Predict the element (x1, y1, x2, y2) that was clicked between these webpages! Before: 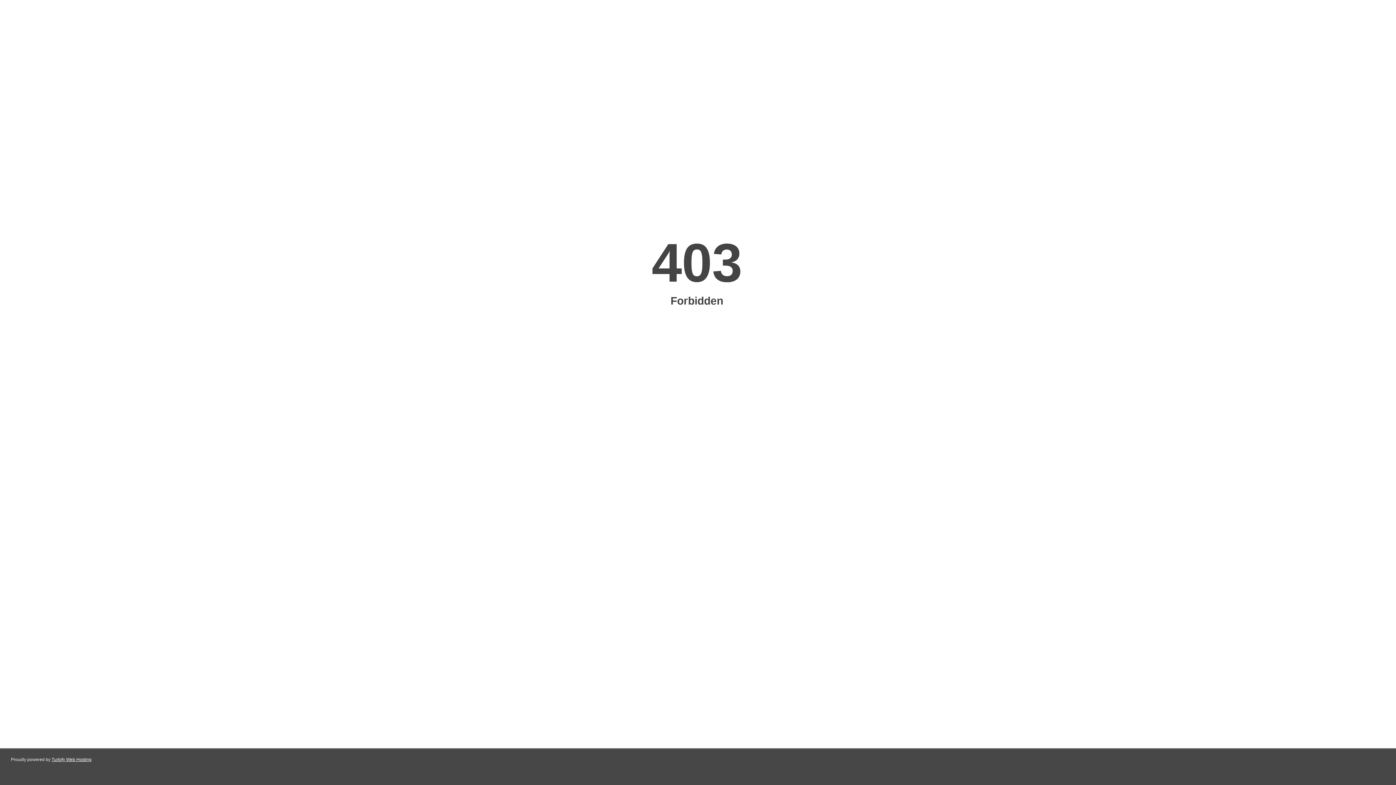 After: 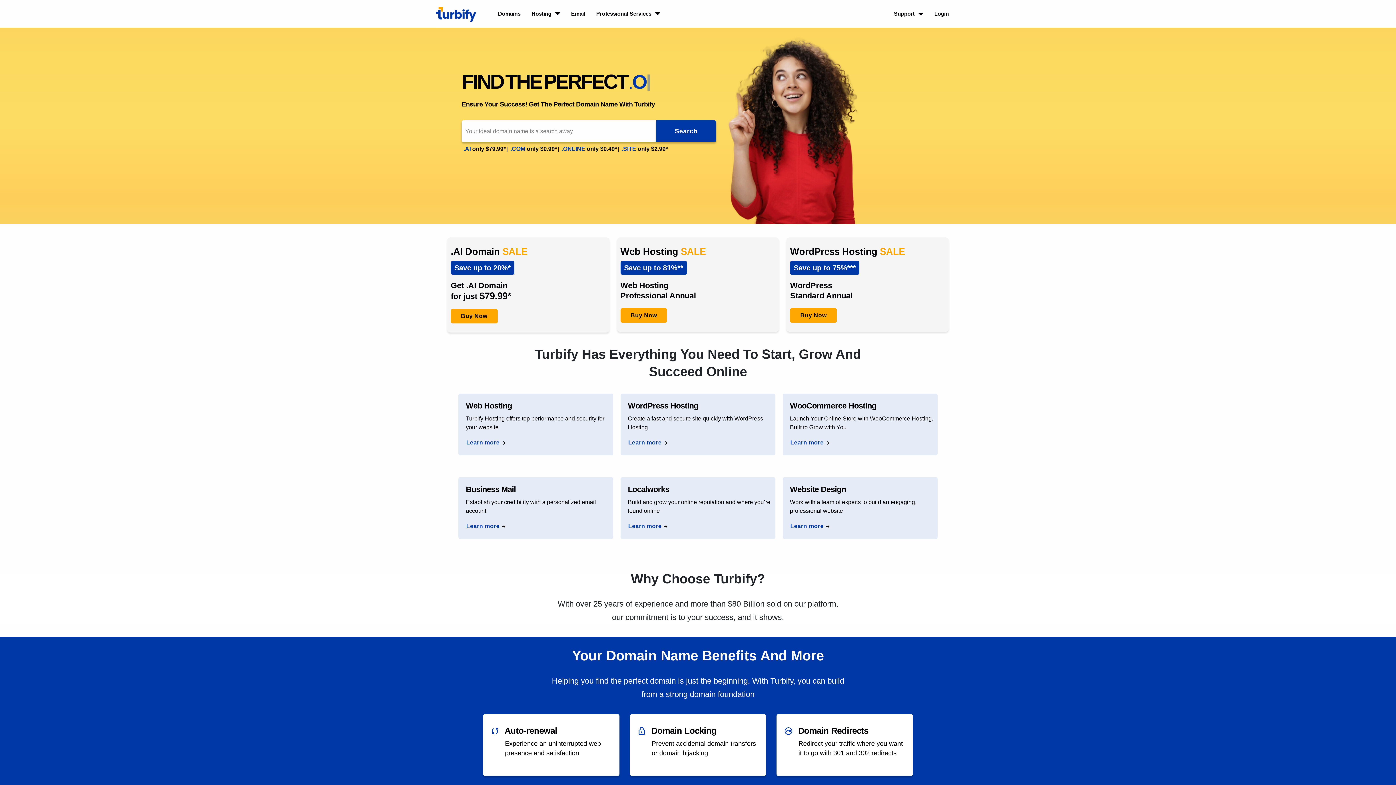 Action: bbox: (51, 757, 91, 762) label: Turbify Web Hosting